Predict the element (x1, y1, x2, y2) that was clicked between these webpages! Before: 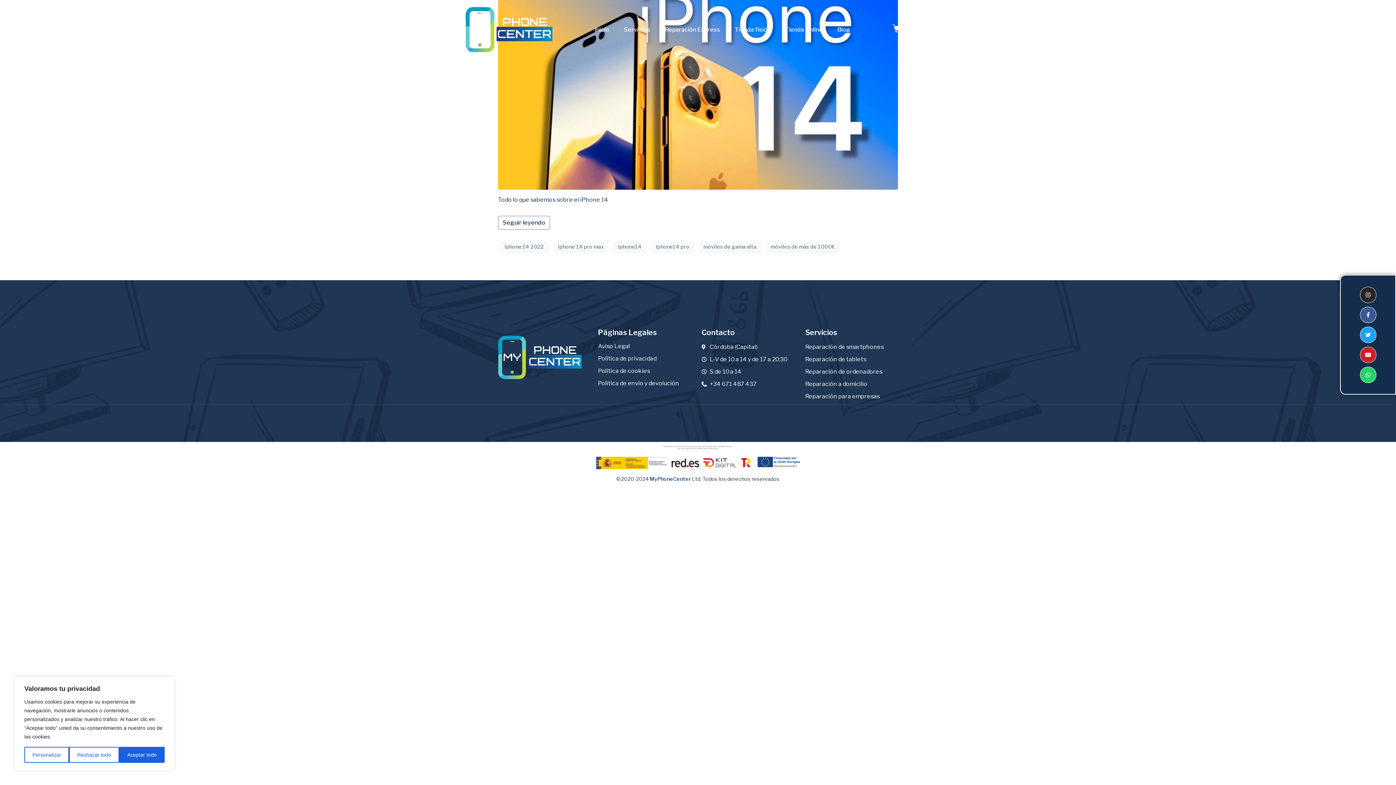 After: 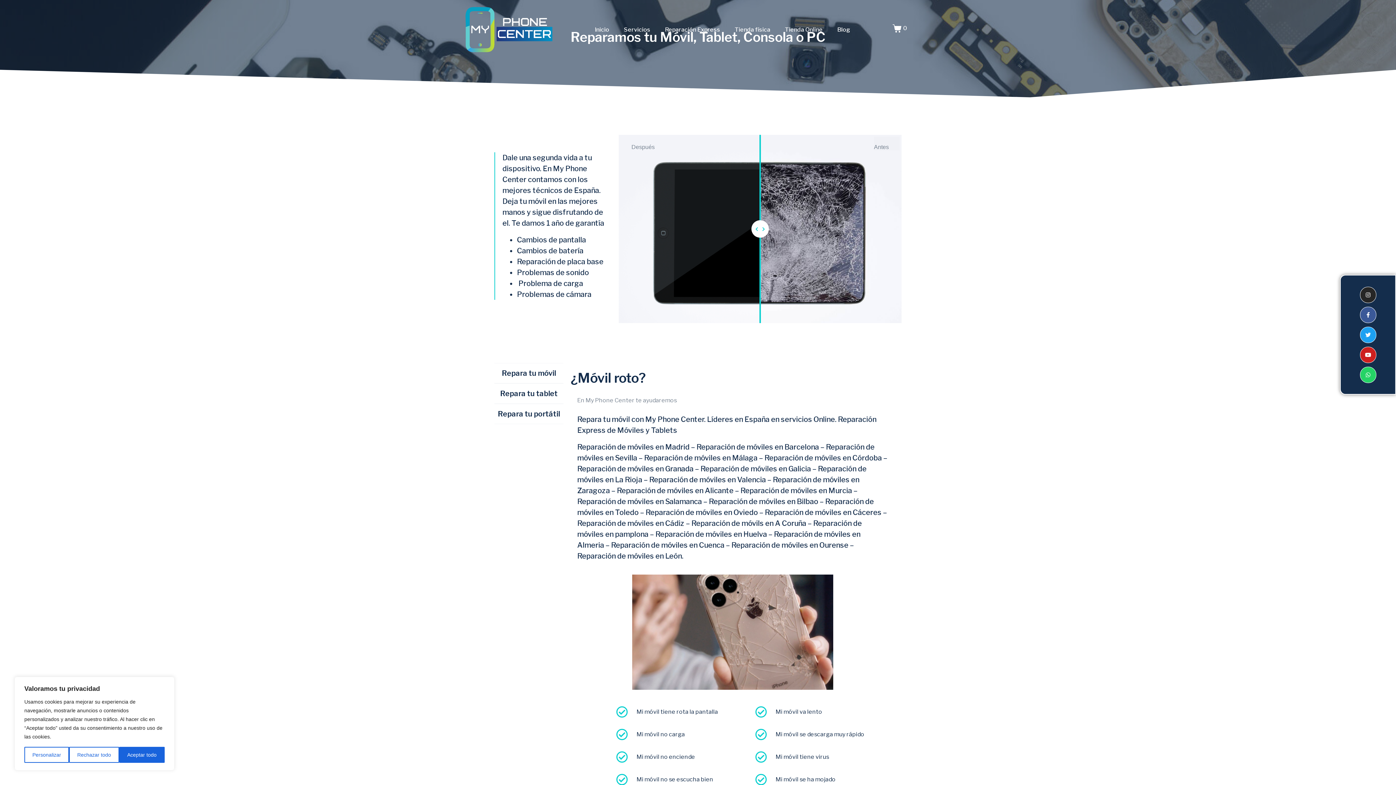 Action: bbox: (616, 22, 657, 36) label: Servicios